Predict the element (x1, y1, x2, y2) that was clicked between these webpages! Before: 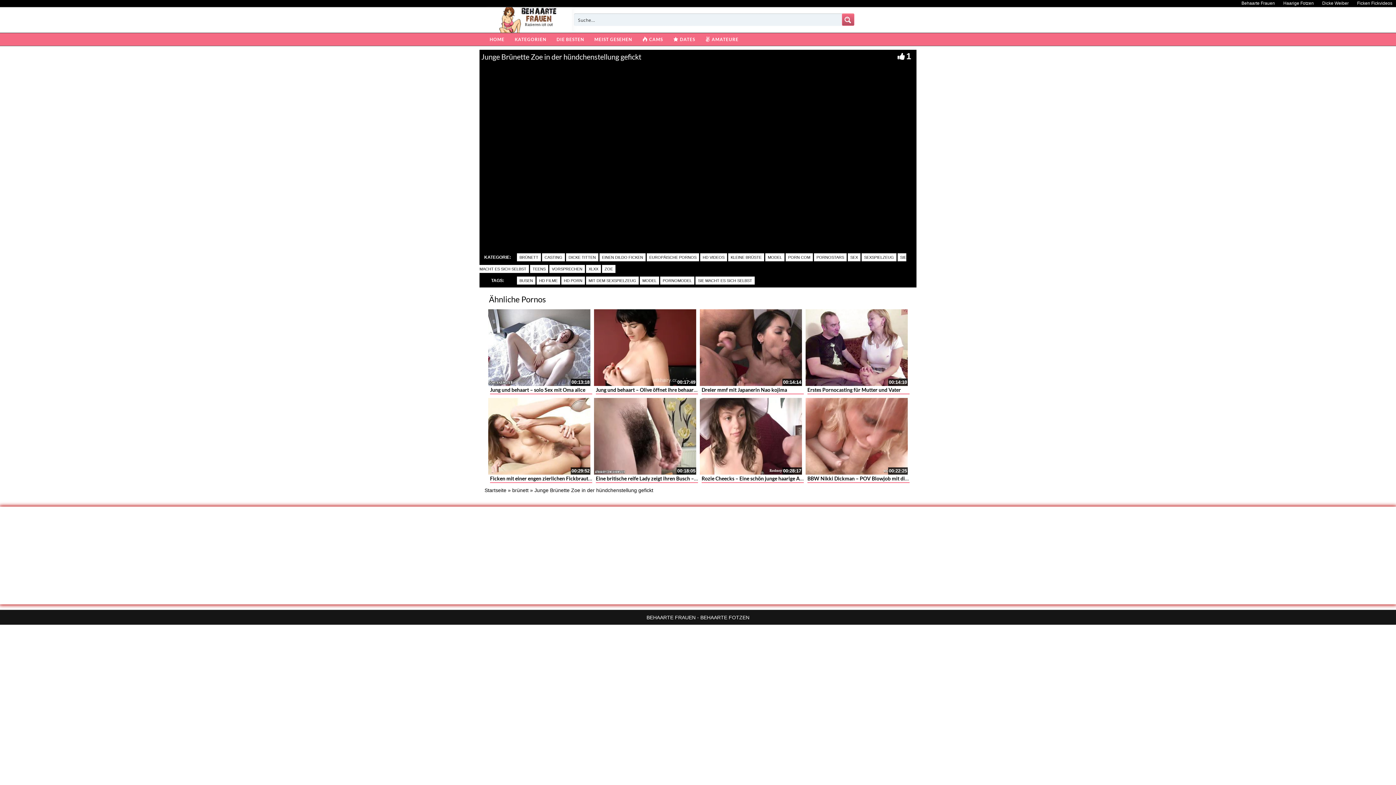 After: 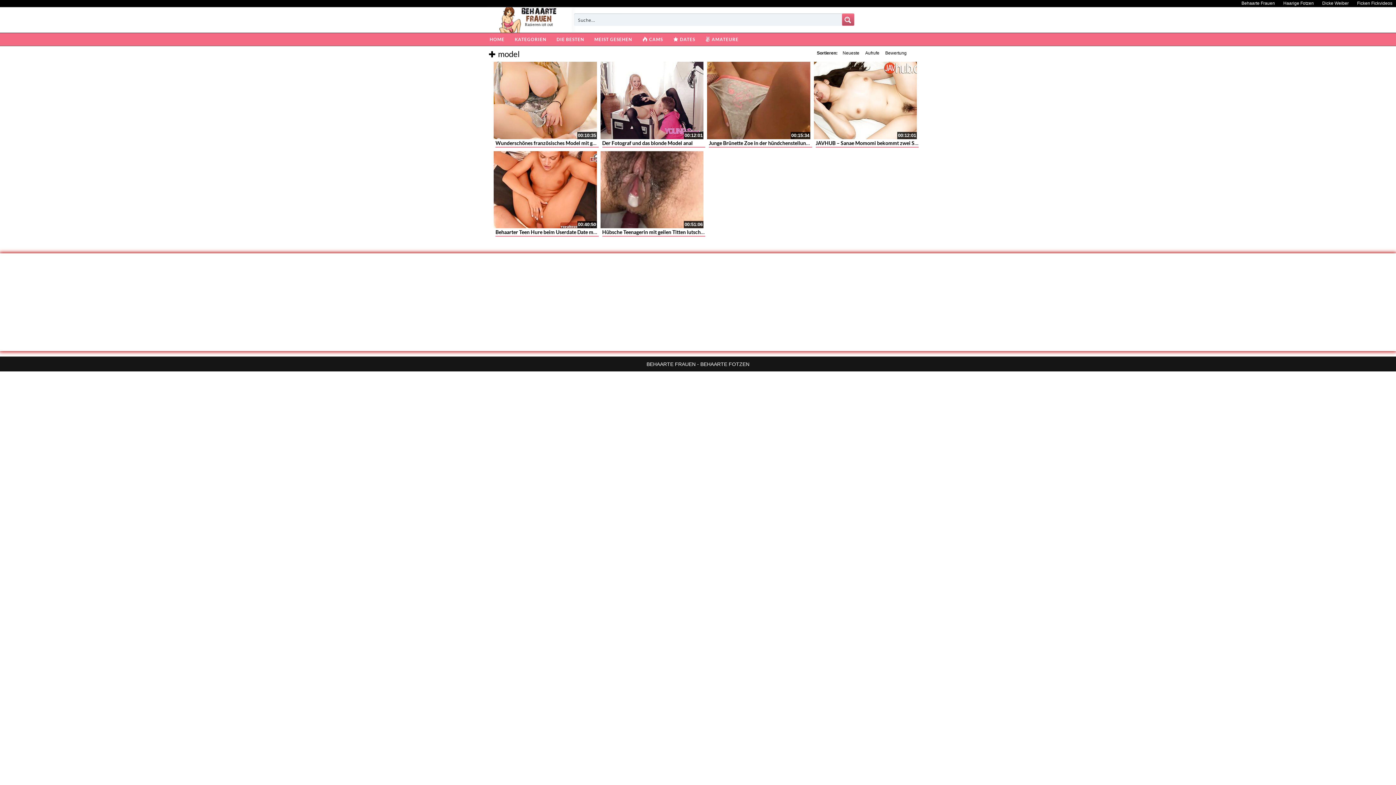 Action: bbox: (765, 251, 784, 259) label: MODEL